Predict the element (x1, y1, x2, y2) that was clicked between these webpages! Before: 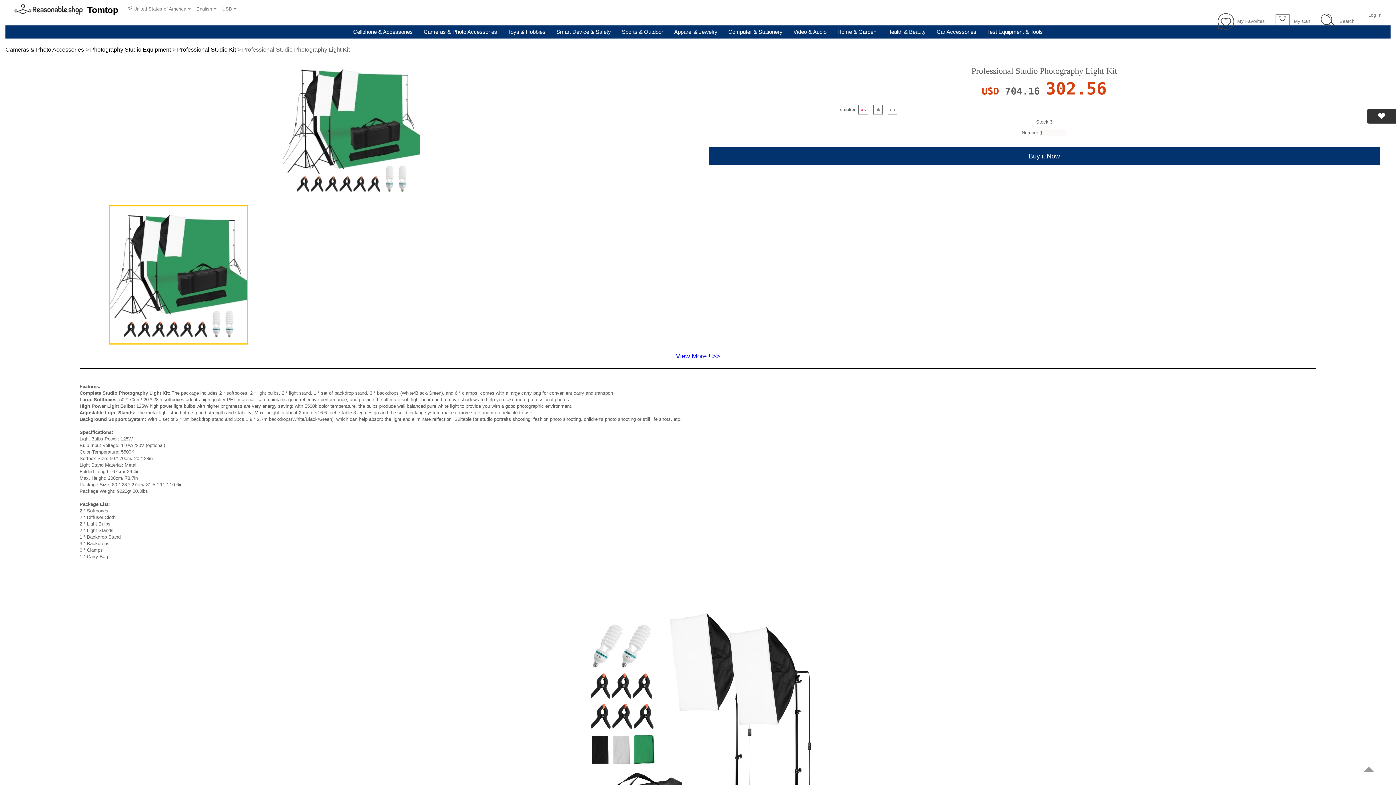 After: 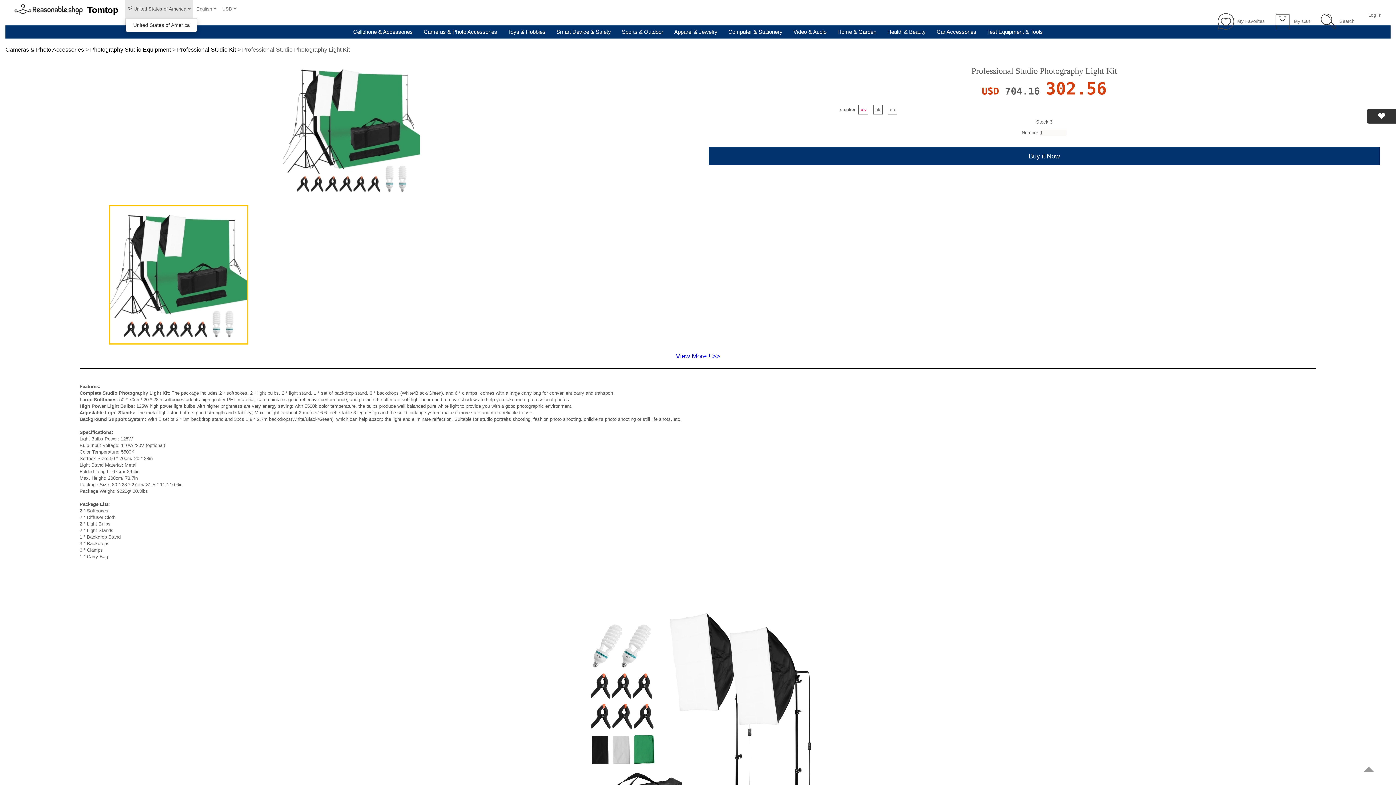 Action: label:  United States of America  bbox: (125, 0, 193, 18)